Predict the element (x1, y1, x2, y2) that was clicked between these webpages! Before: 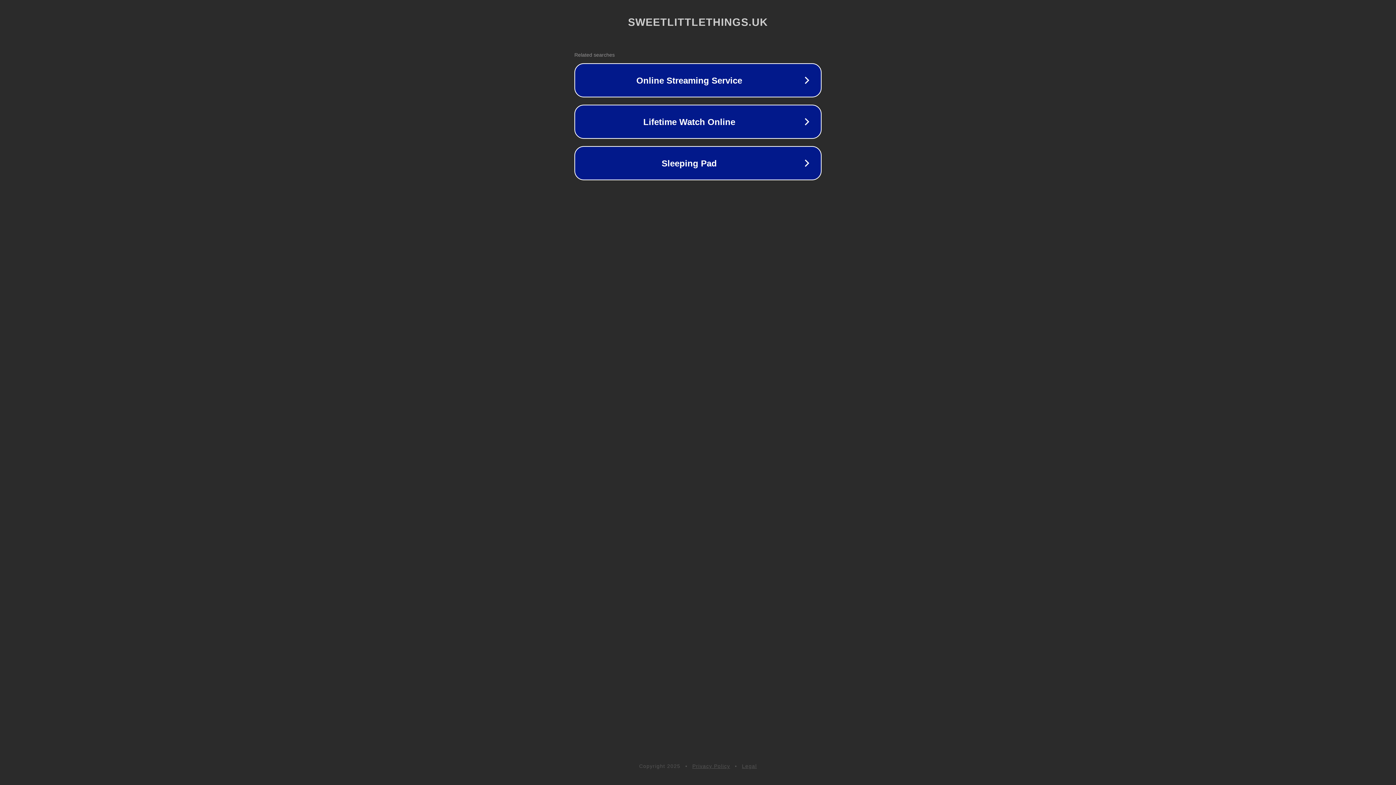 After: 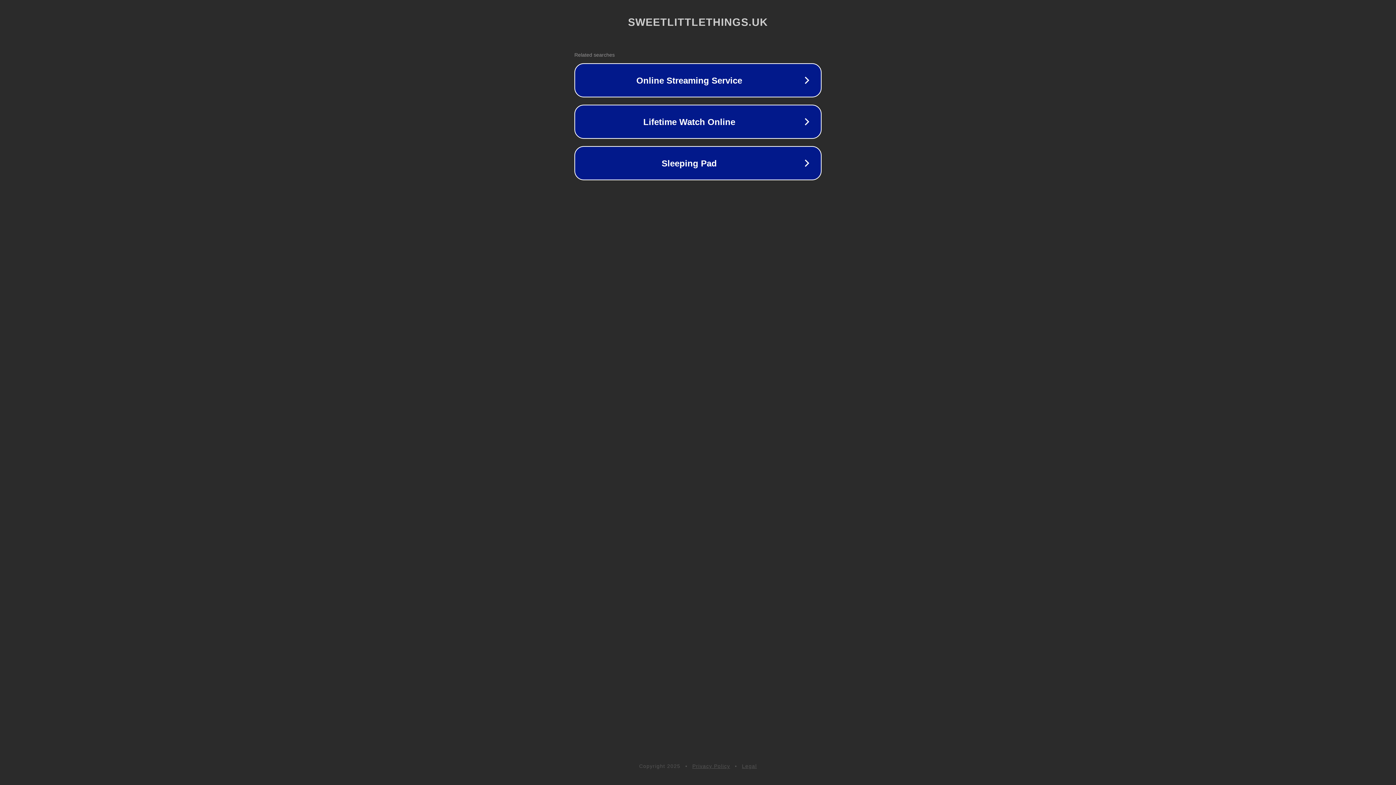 Action: bbox: (692, 763, 730, 769) label: Privacy Policy